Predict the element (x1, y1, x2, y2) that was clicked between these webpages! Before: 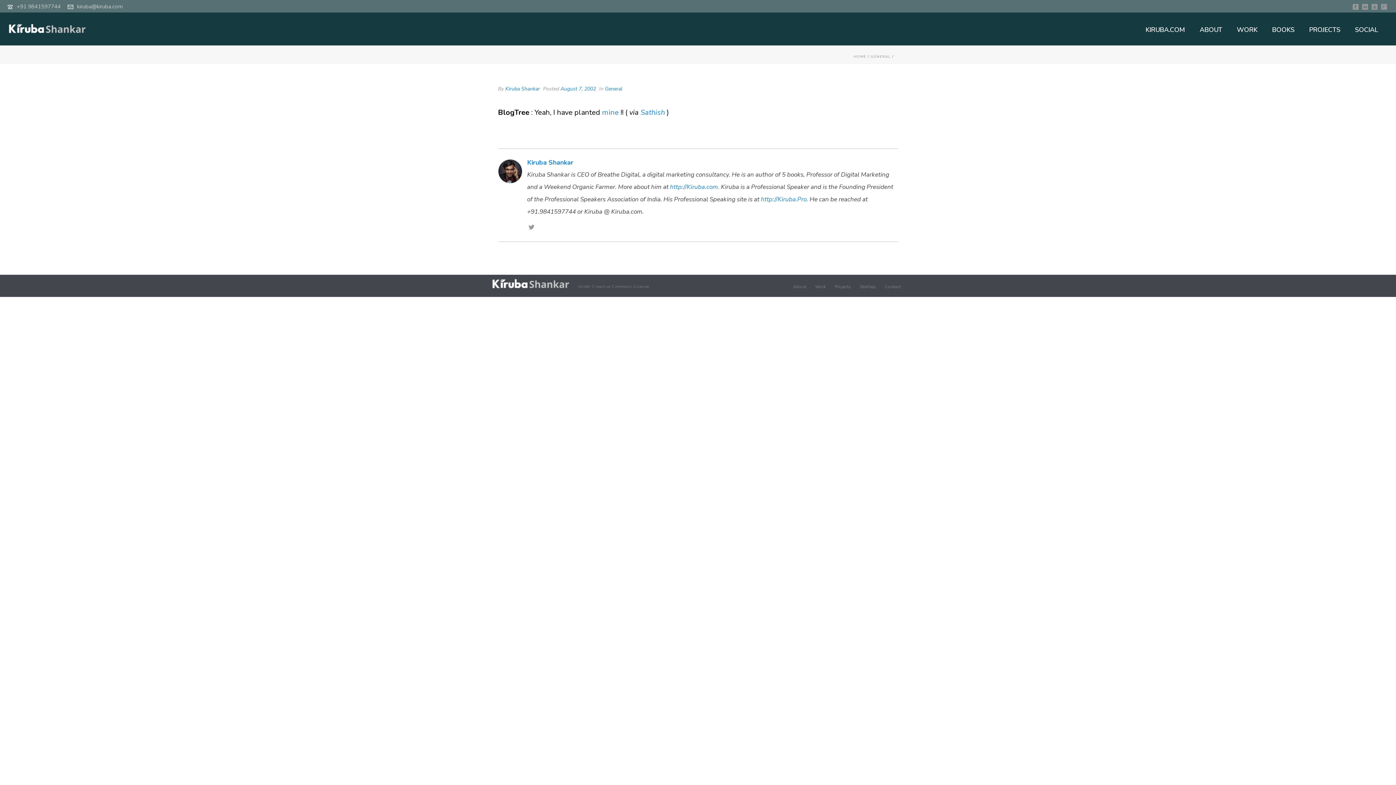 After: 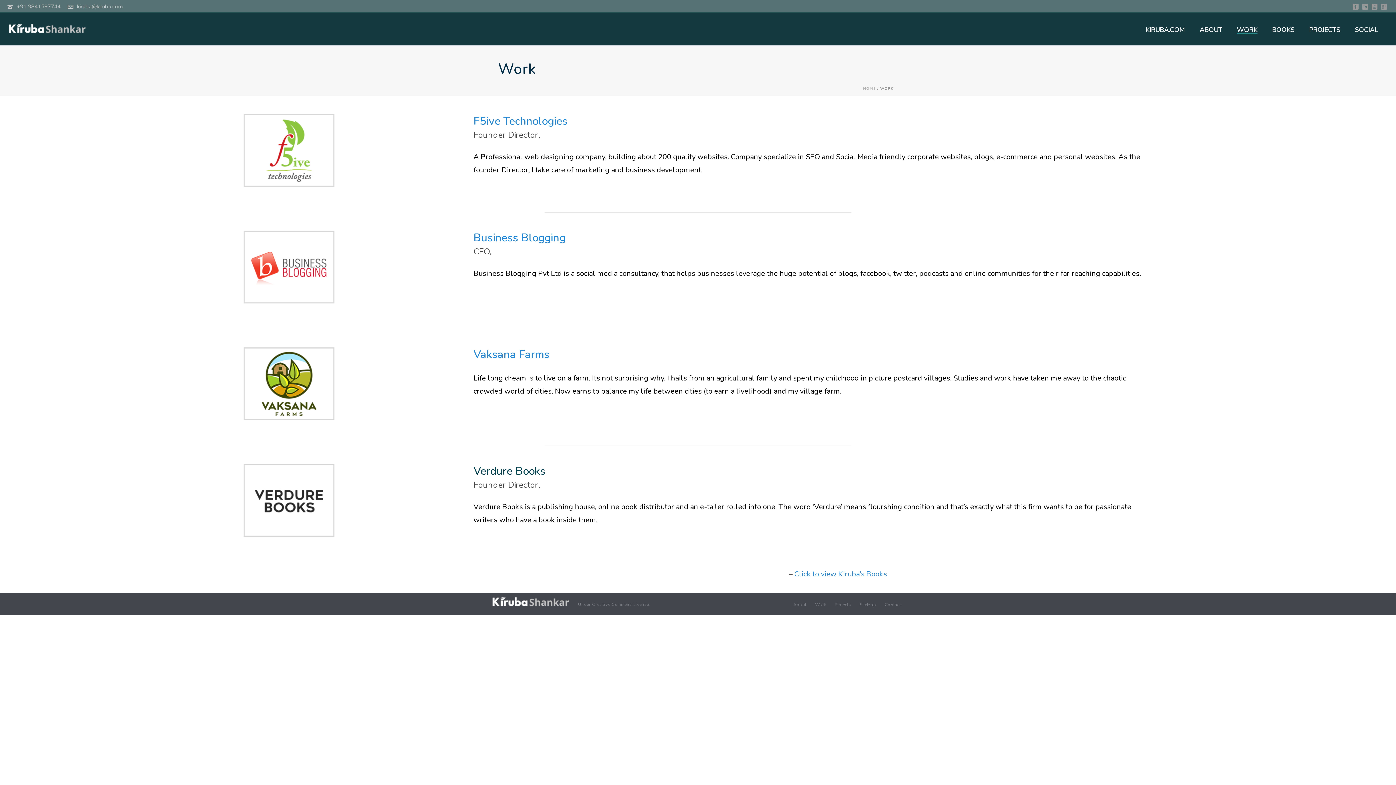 Action: label: WORK bbox: (1229, 25, 1265, 34)